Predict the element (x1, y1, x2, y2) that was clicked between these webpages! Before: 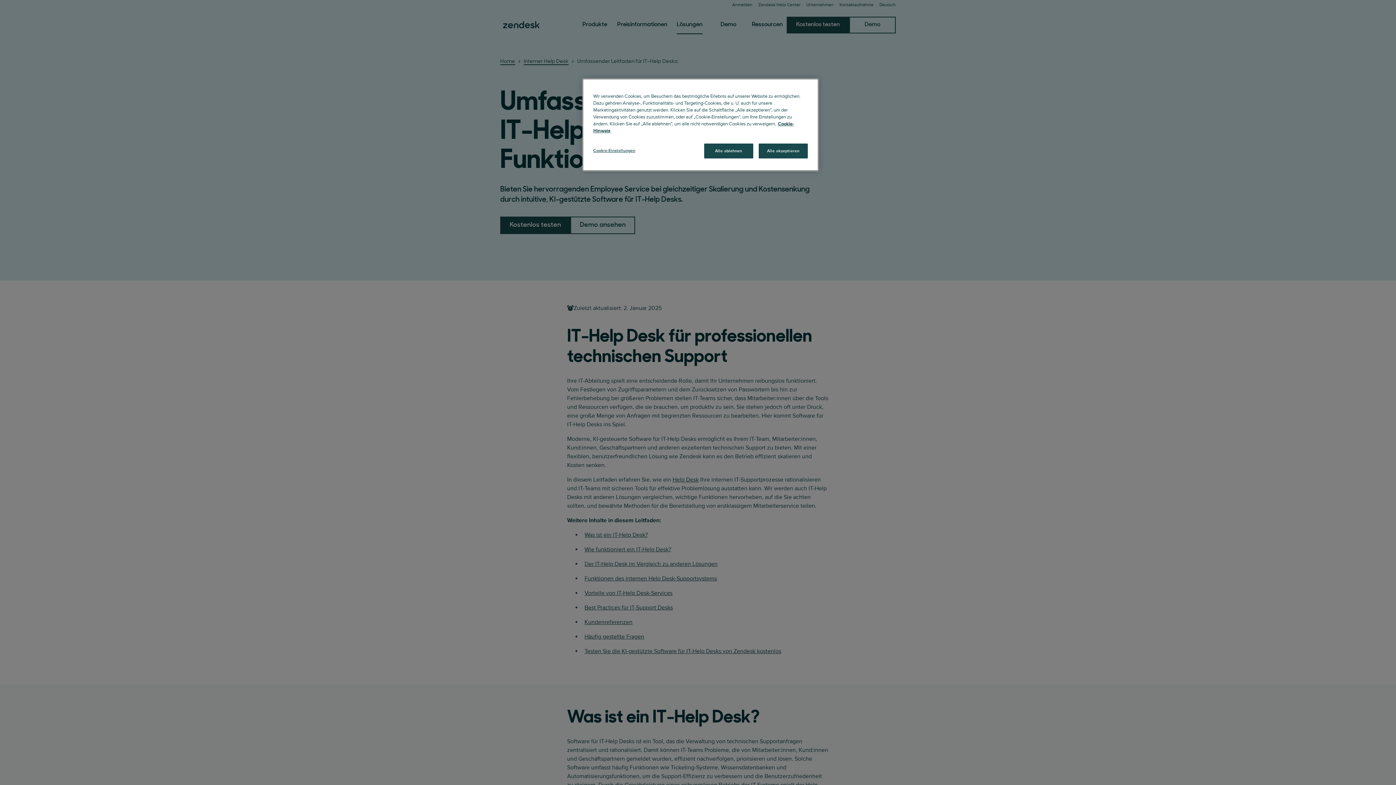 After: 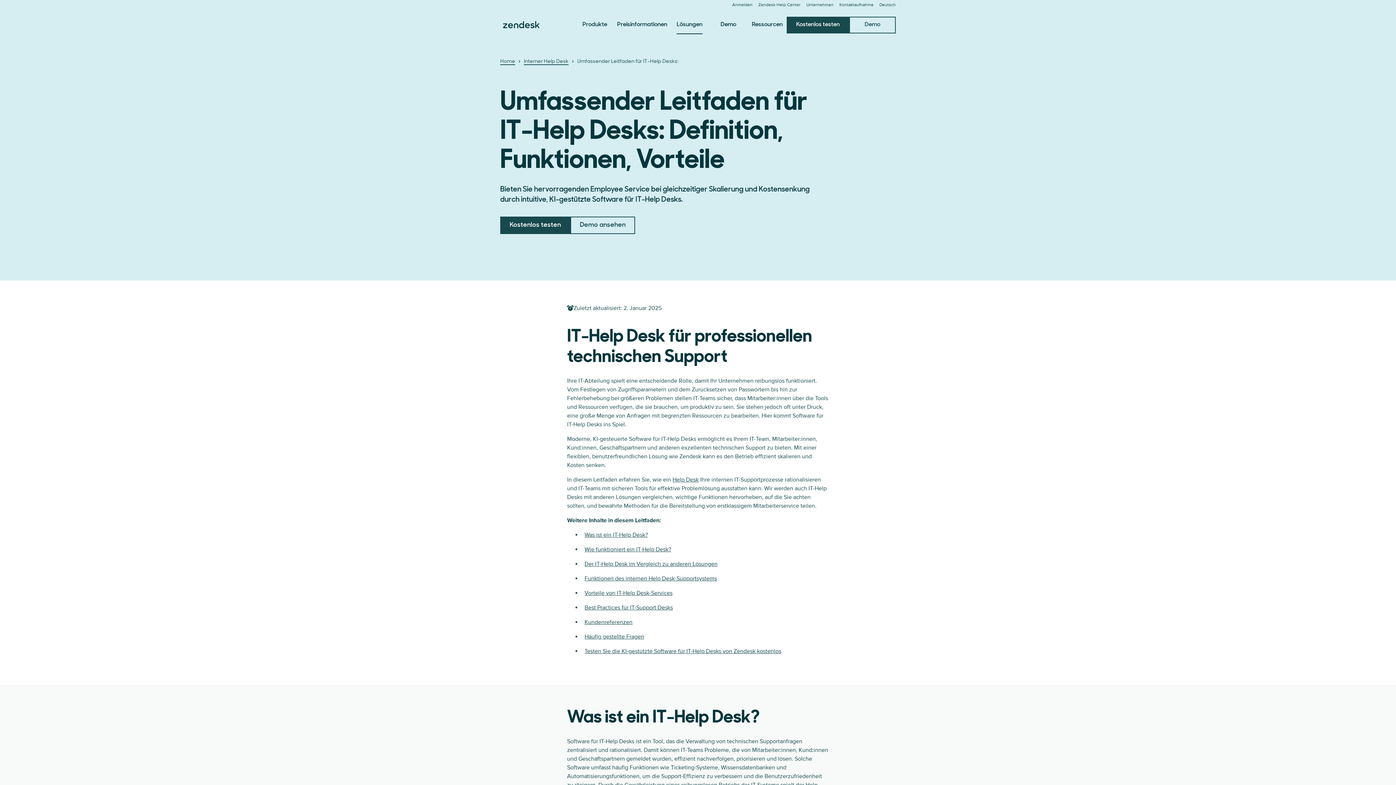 Action: bbox: (704, 143, 753, 158) label: Alle ablehnen